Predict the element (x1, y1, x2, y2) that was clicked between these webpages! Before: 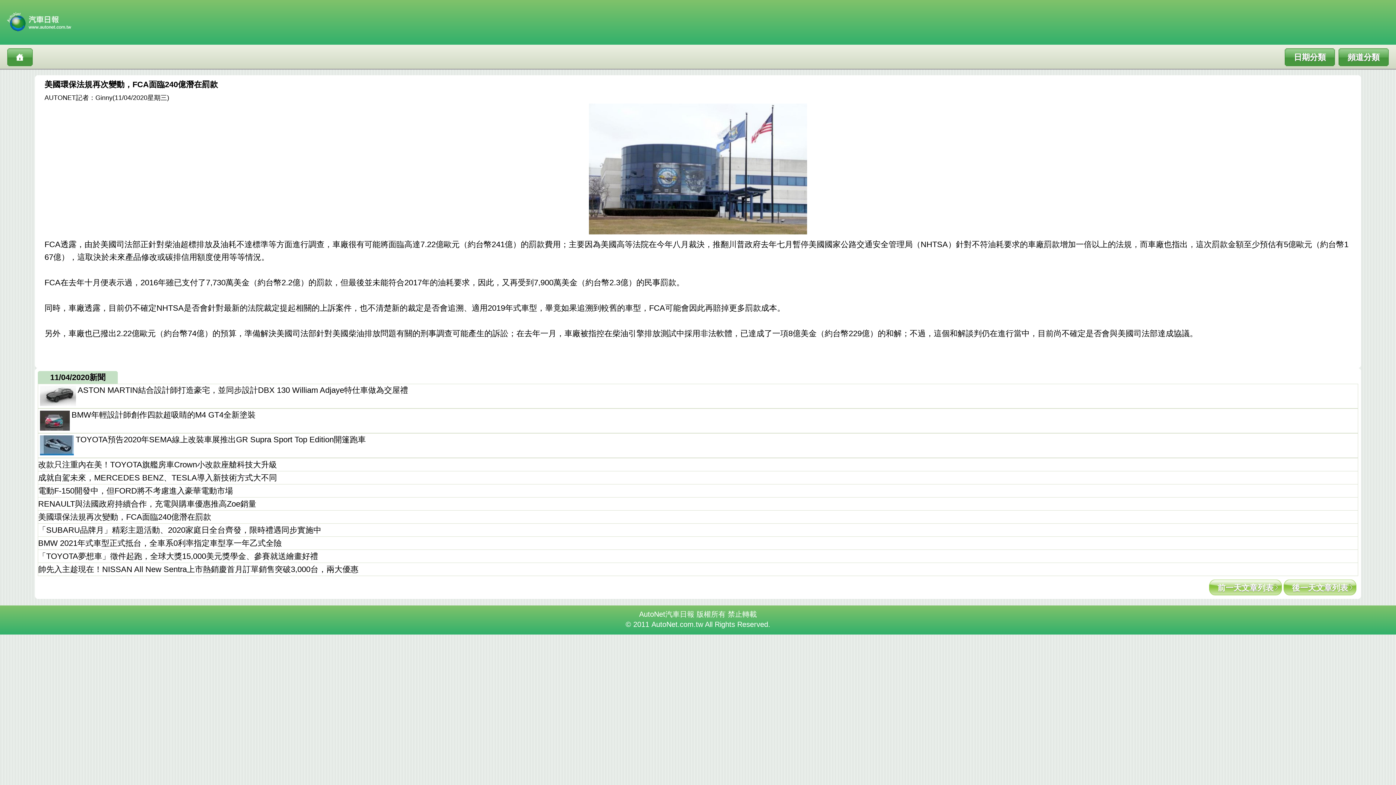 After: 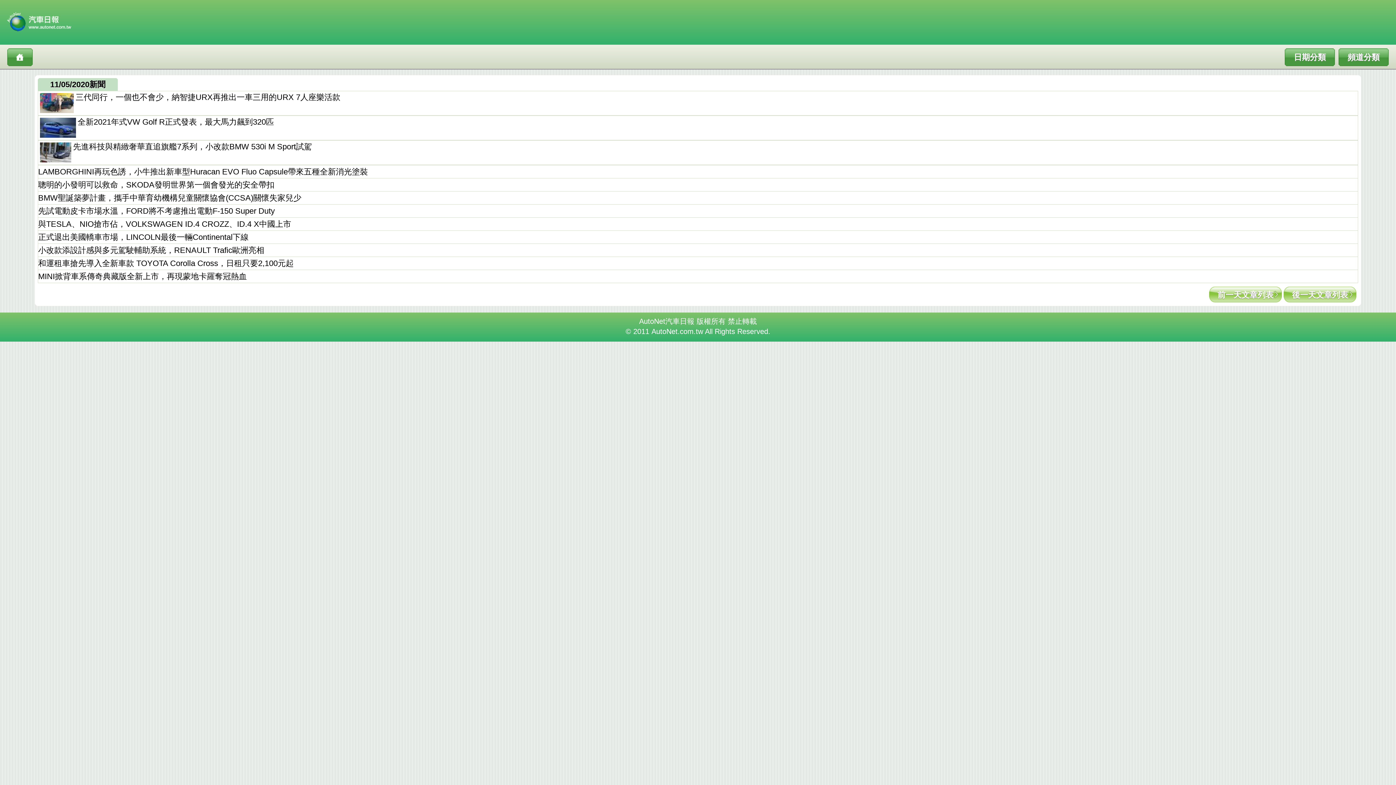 Action: bbox: (1284, 580, 1356, 596) label: 後一天文章列表